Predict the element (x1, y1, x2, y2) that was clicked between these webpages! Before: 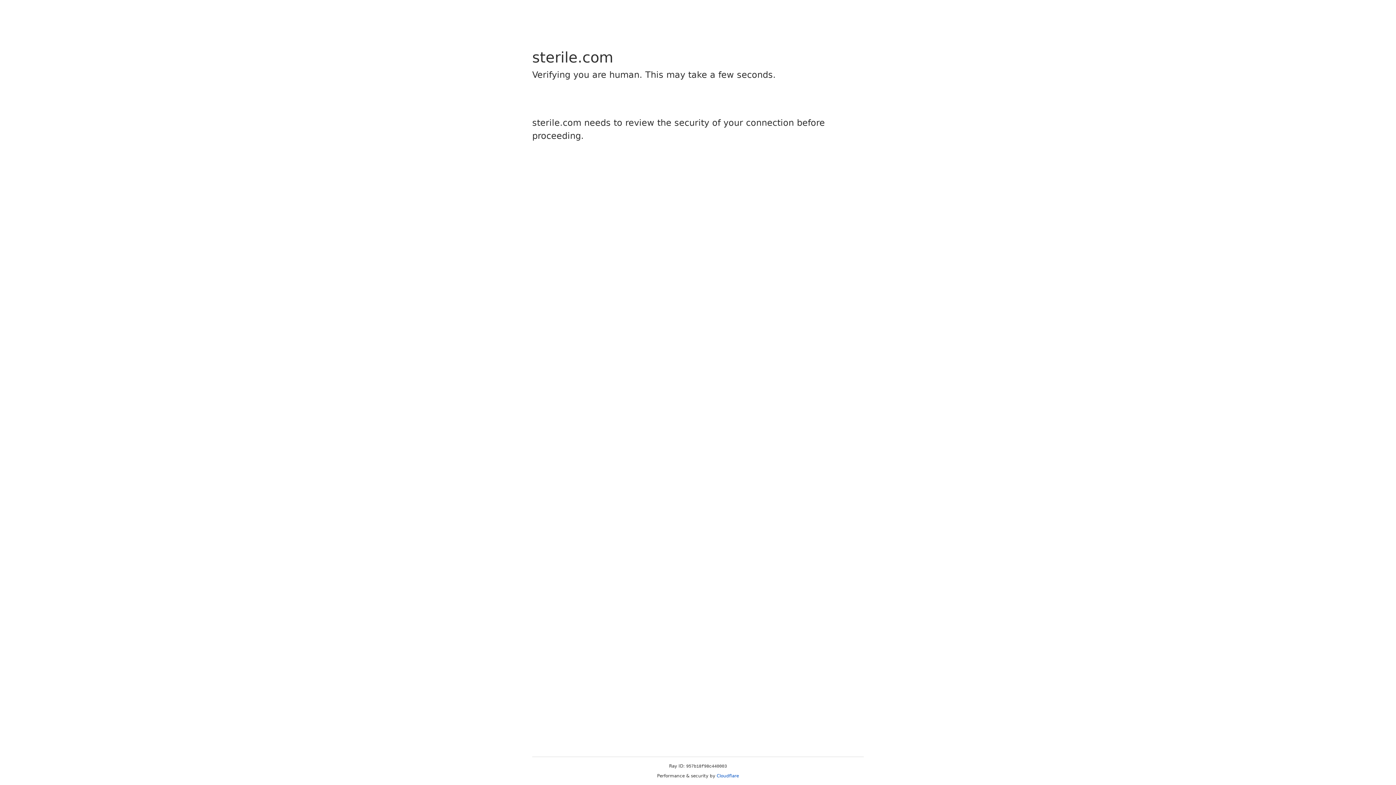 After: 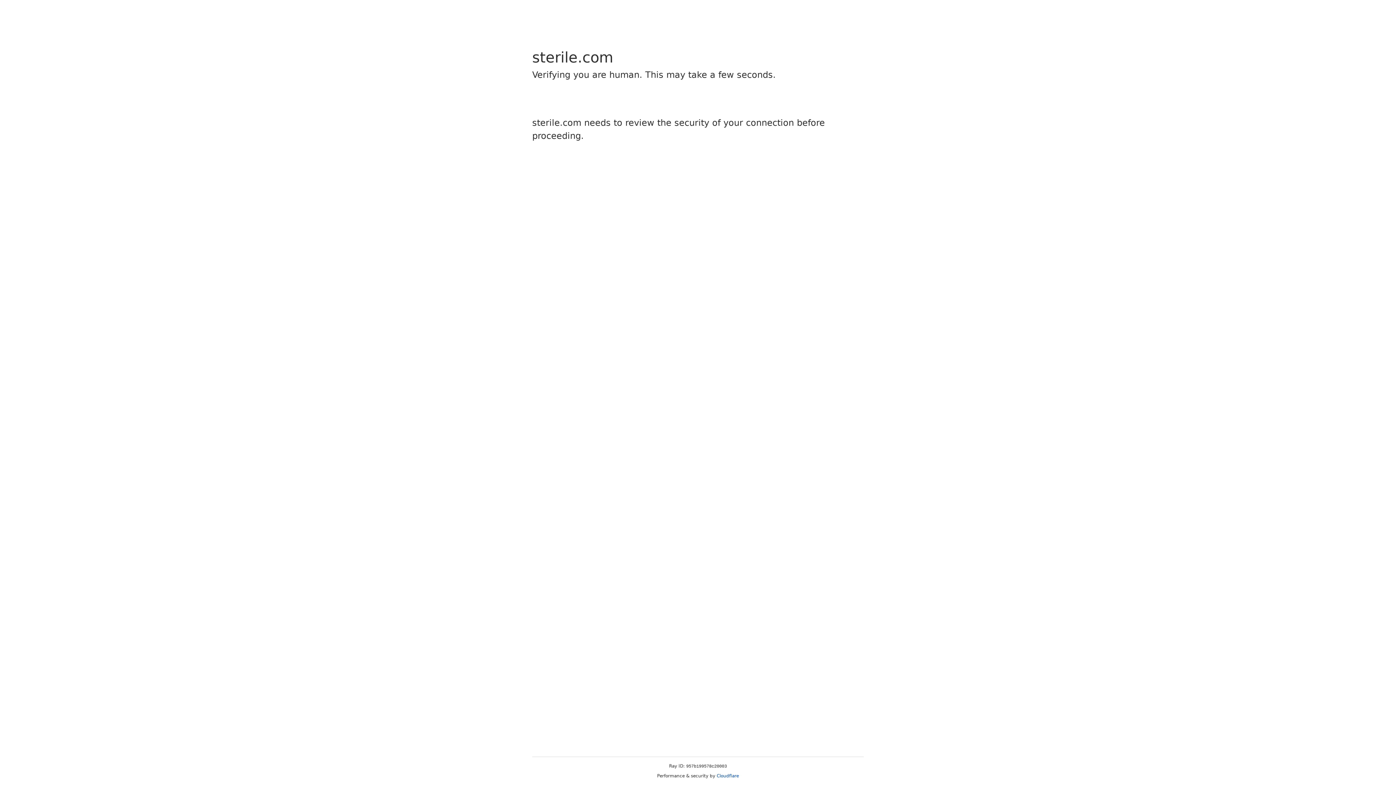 Action: bbox: (716, 773, 739, 778) label: Cloudflare